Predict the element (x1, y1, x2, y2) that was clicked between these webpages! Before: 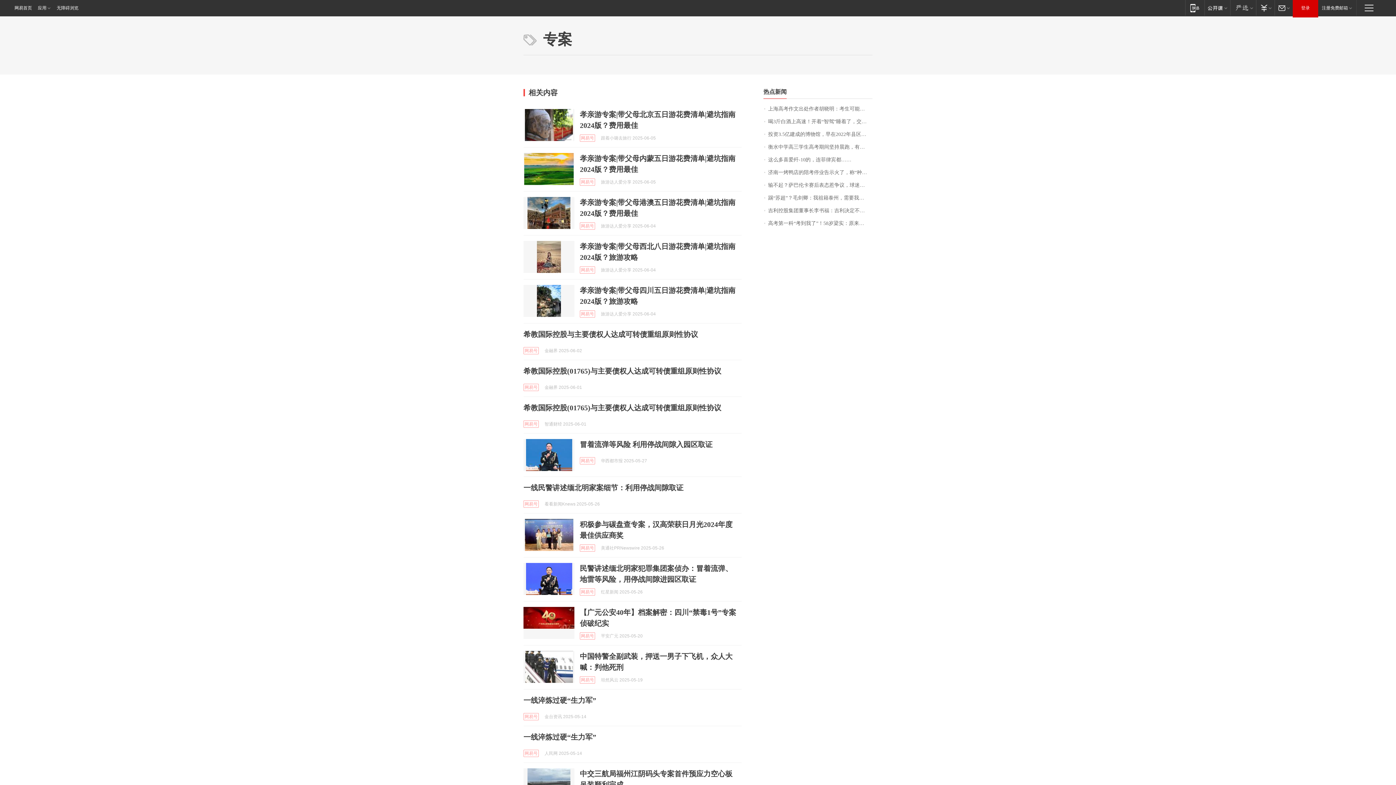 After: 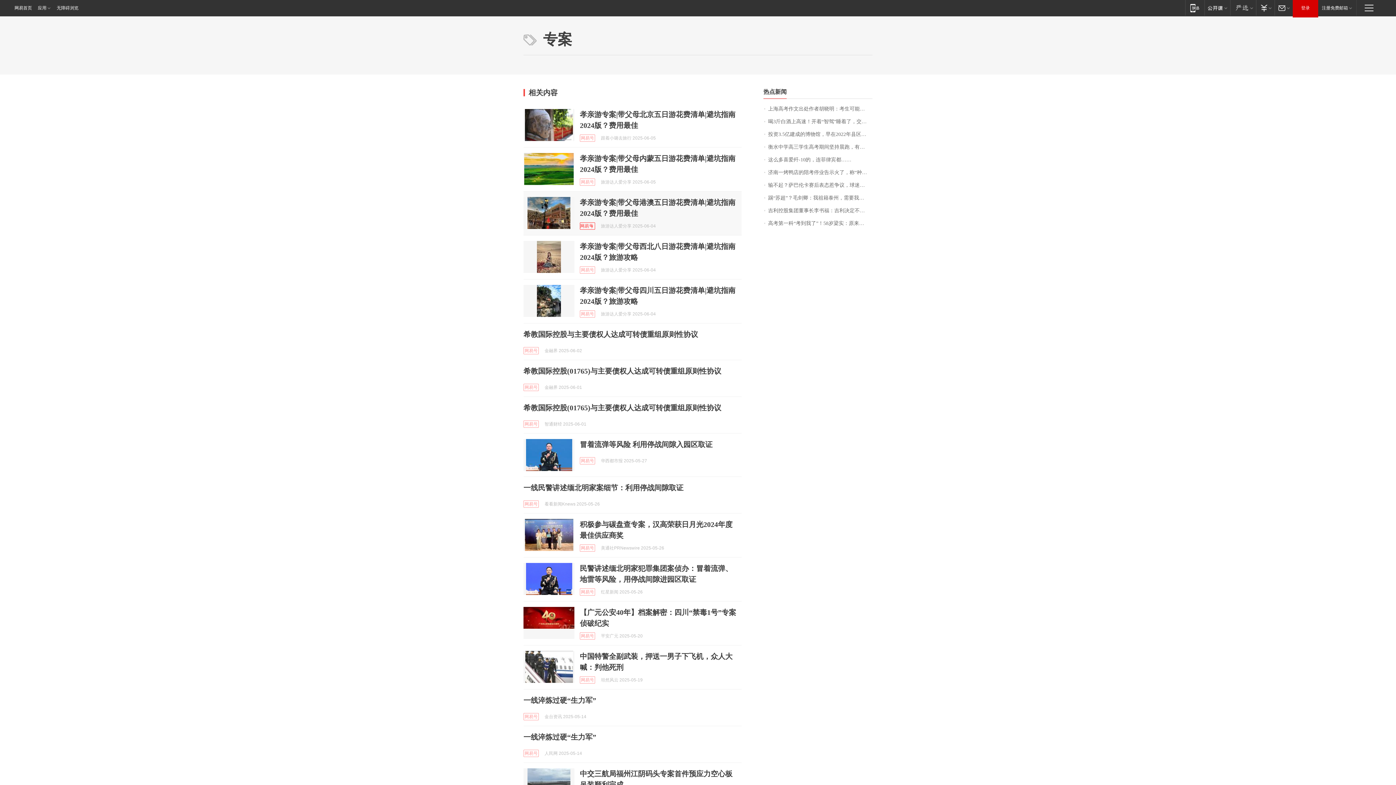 Action: label: 网易号 bbox: (580, 222, 595, 229)